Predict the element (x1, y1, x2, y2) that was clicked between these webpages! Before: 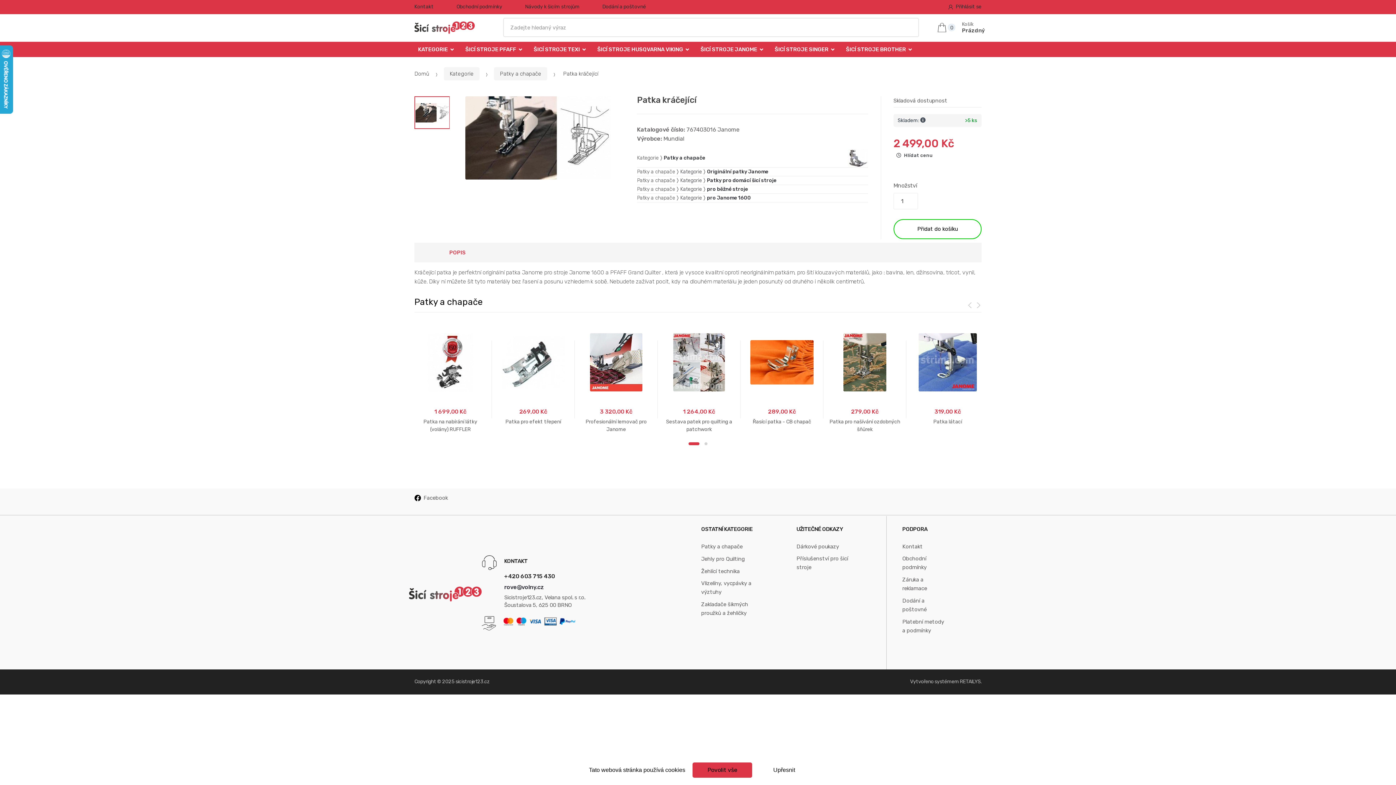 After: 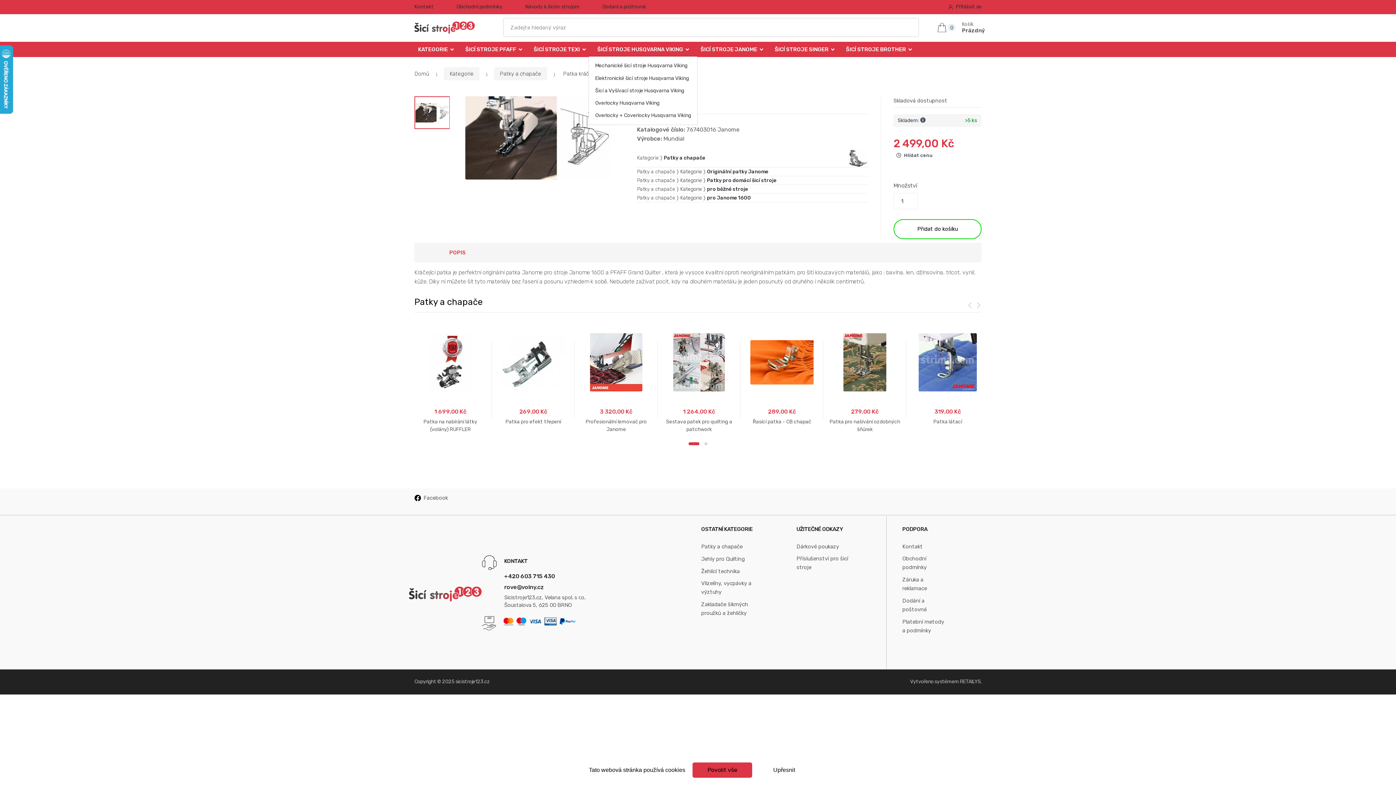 Action: bbox: (597, 46, 683, 52) label: ŠICÍ STROJE HUSQVARNA VIKING